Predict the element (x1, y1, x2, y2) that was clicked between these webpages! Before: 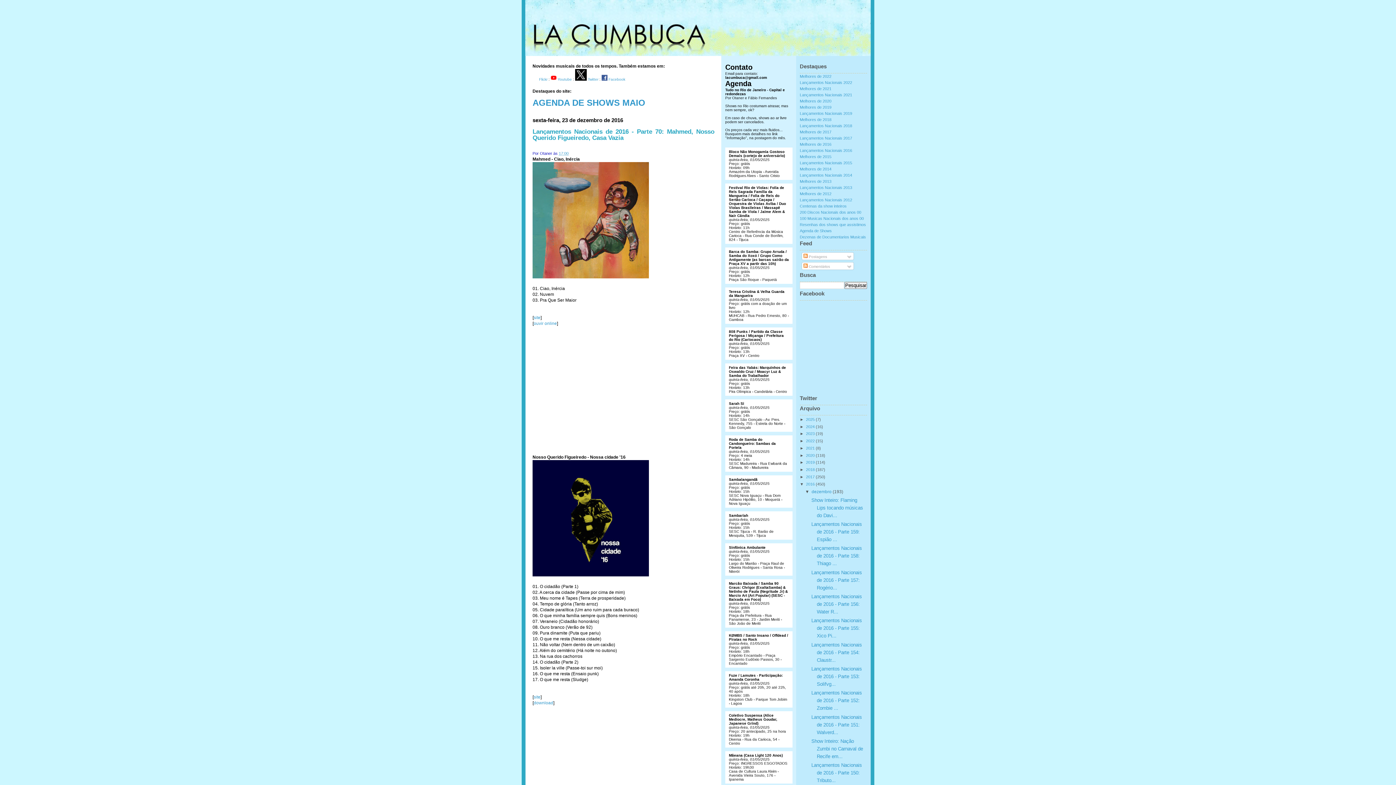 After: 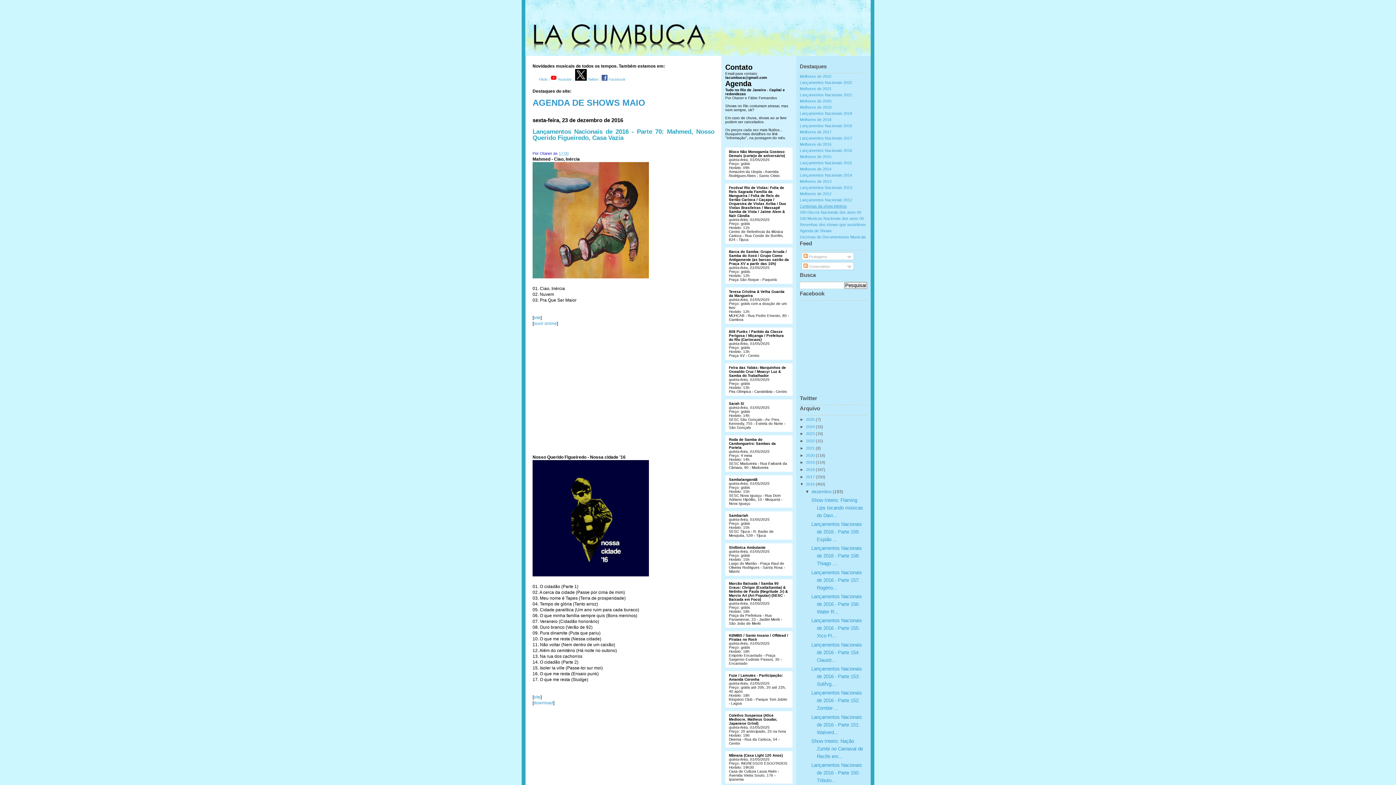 Action: bbox: (800, 204, 846, 208) label: Centenas da show inteiros